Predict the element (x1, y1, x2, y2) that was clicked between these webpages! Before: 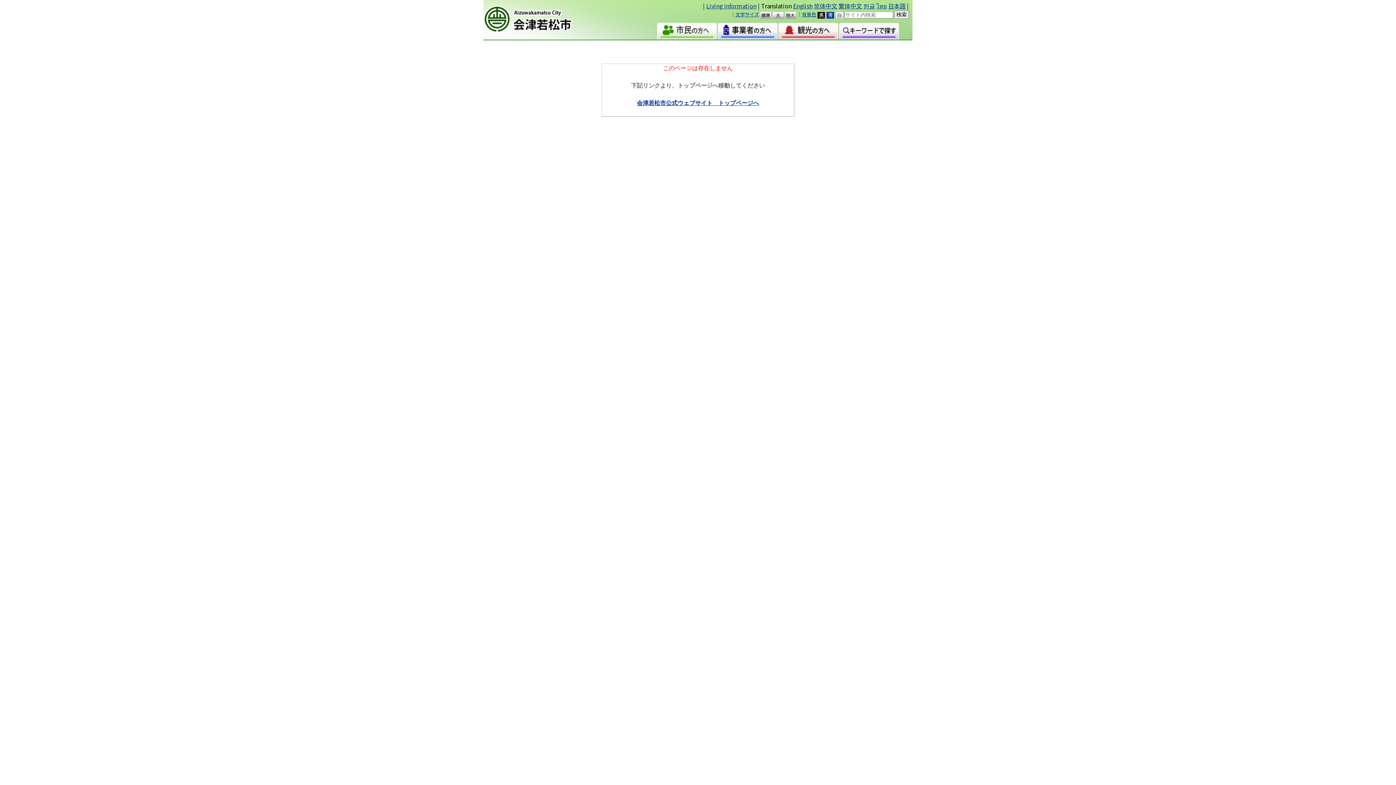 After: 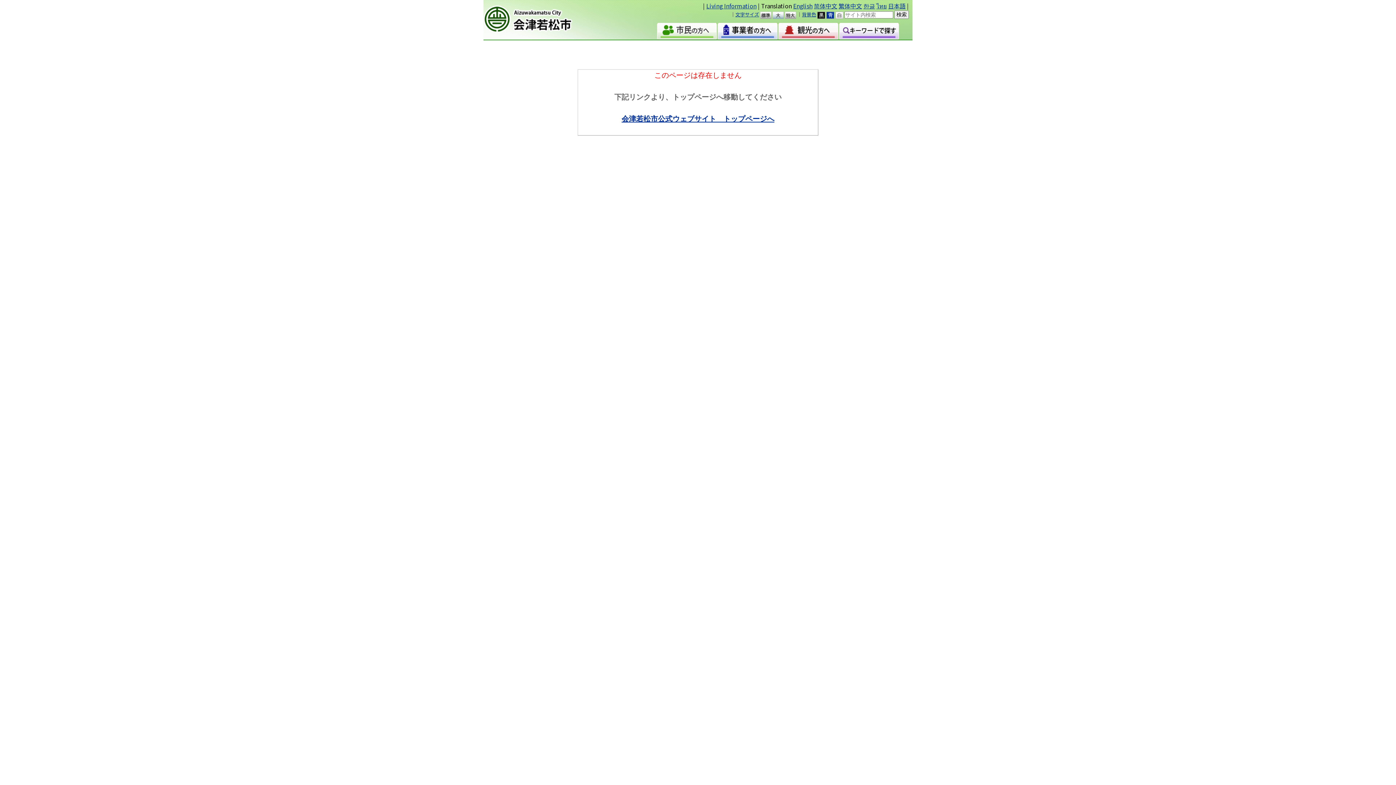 Action: label: 大 bbox: (772, 11, 784, 18)